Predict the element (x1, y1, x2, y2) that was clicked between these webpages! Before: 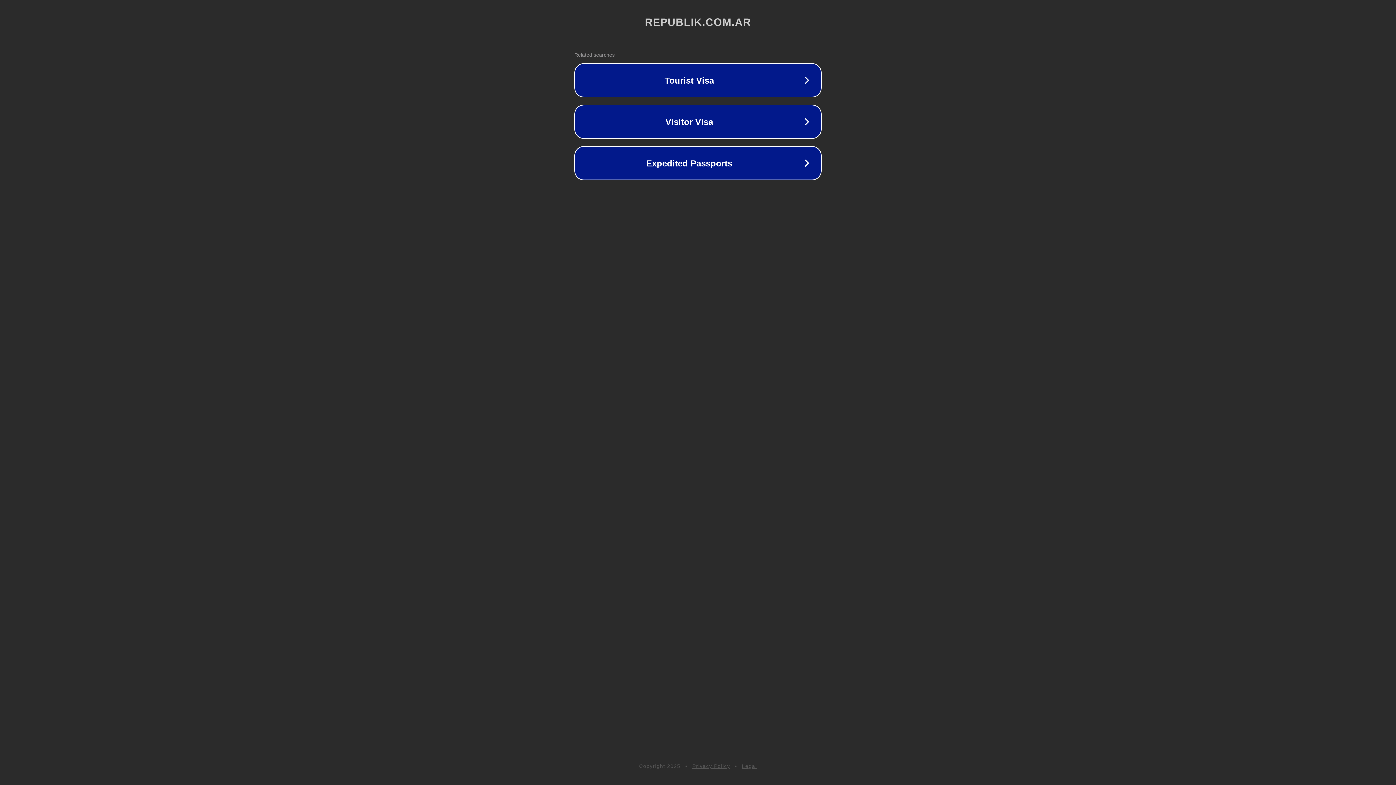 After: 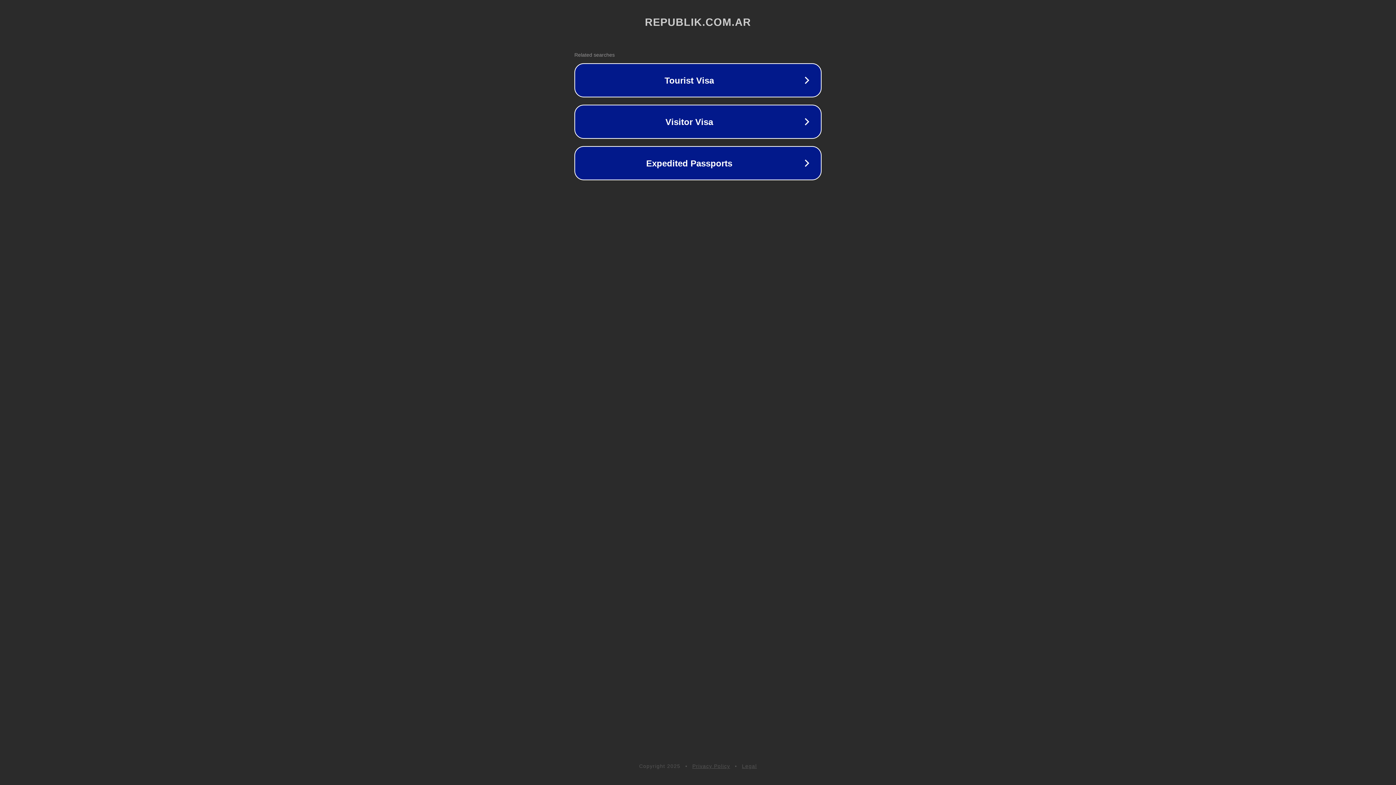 Action: label: Legal bbox: (742, 763, 757, 769)